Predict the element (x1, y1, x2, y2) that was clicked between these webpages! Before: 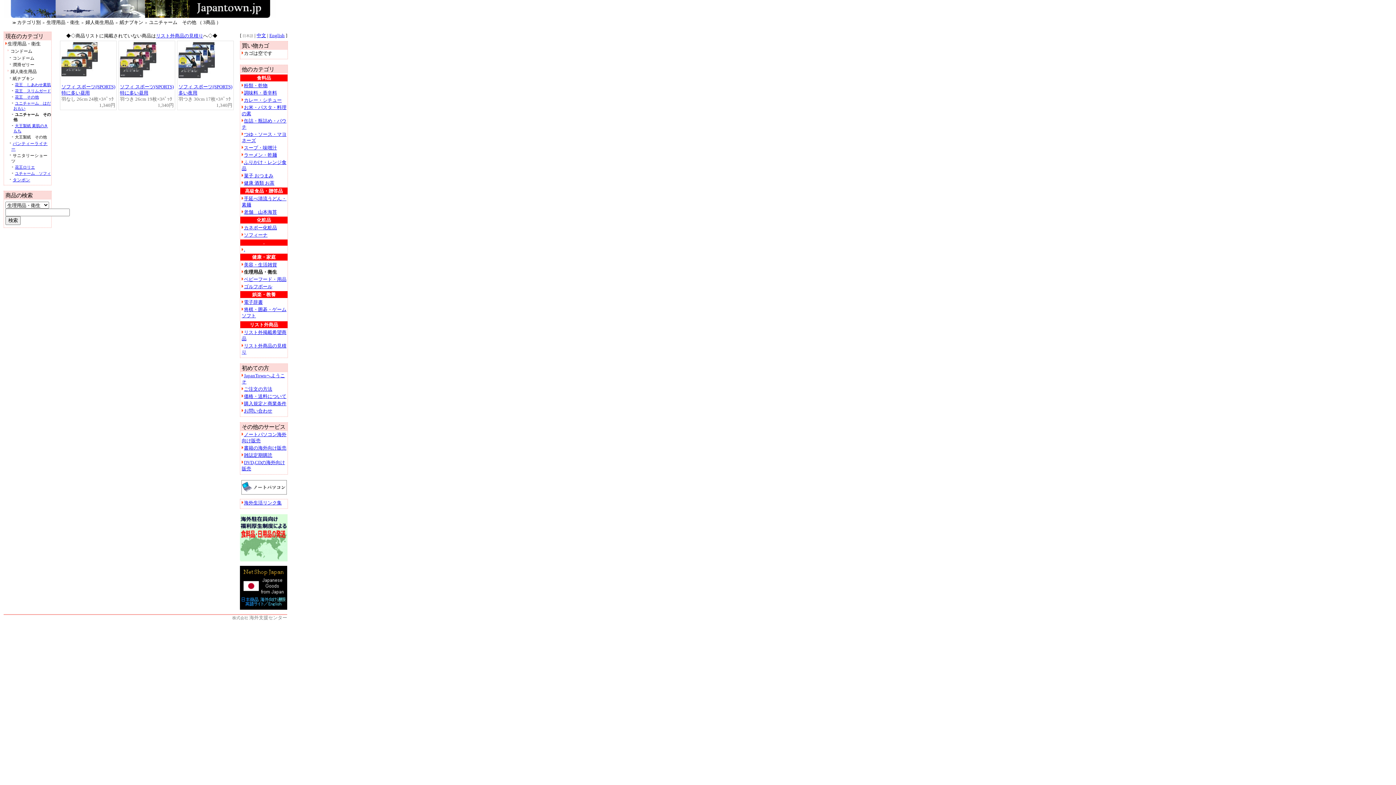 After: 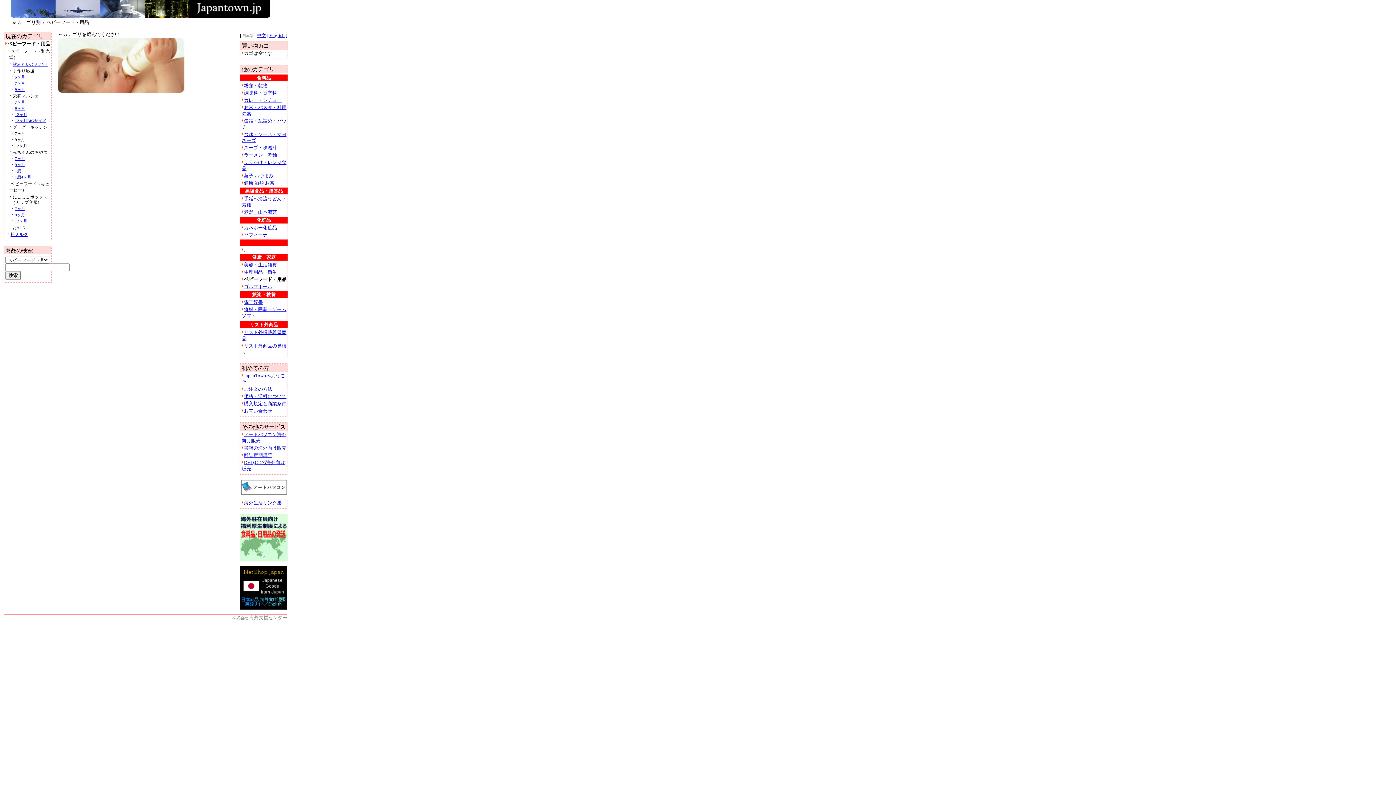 Action: bbox: (244, 277, 286, 282) label: ベビーフード・用品